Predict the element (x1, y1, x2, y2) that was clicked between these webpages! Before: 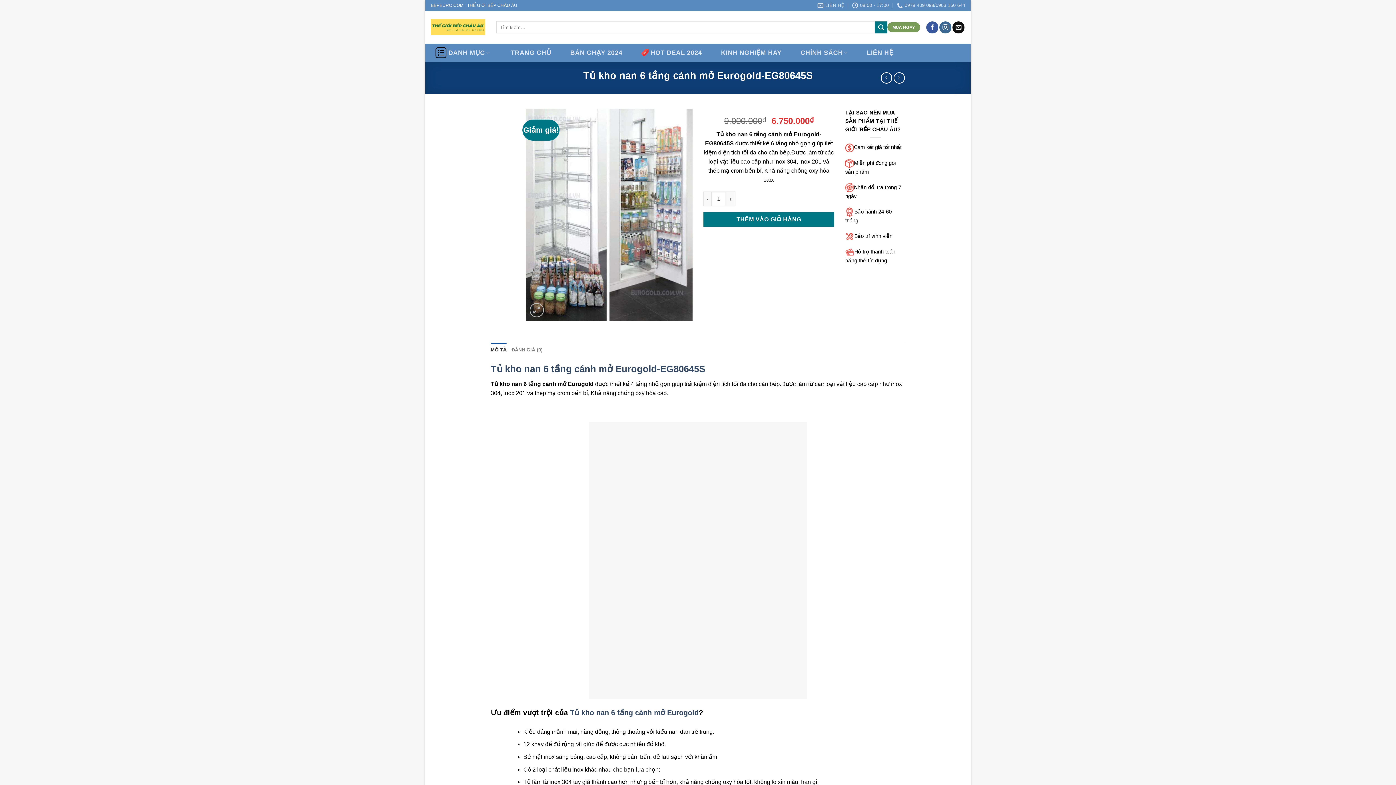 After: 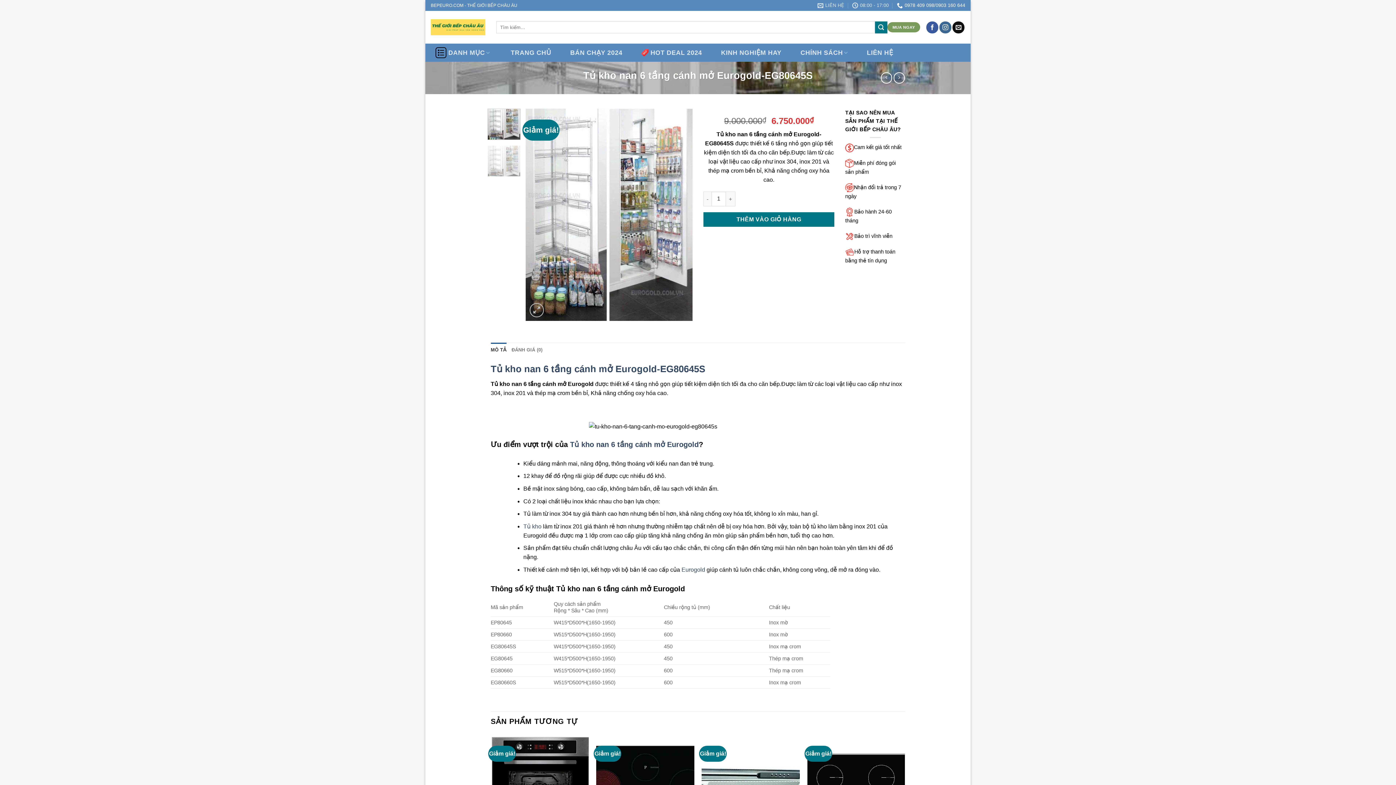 Action: bbox: (897, 0, 965, 10) label: 0978 409 098/0903 160 644